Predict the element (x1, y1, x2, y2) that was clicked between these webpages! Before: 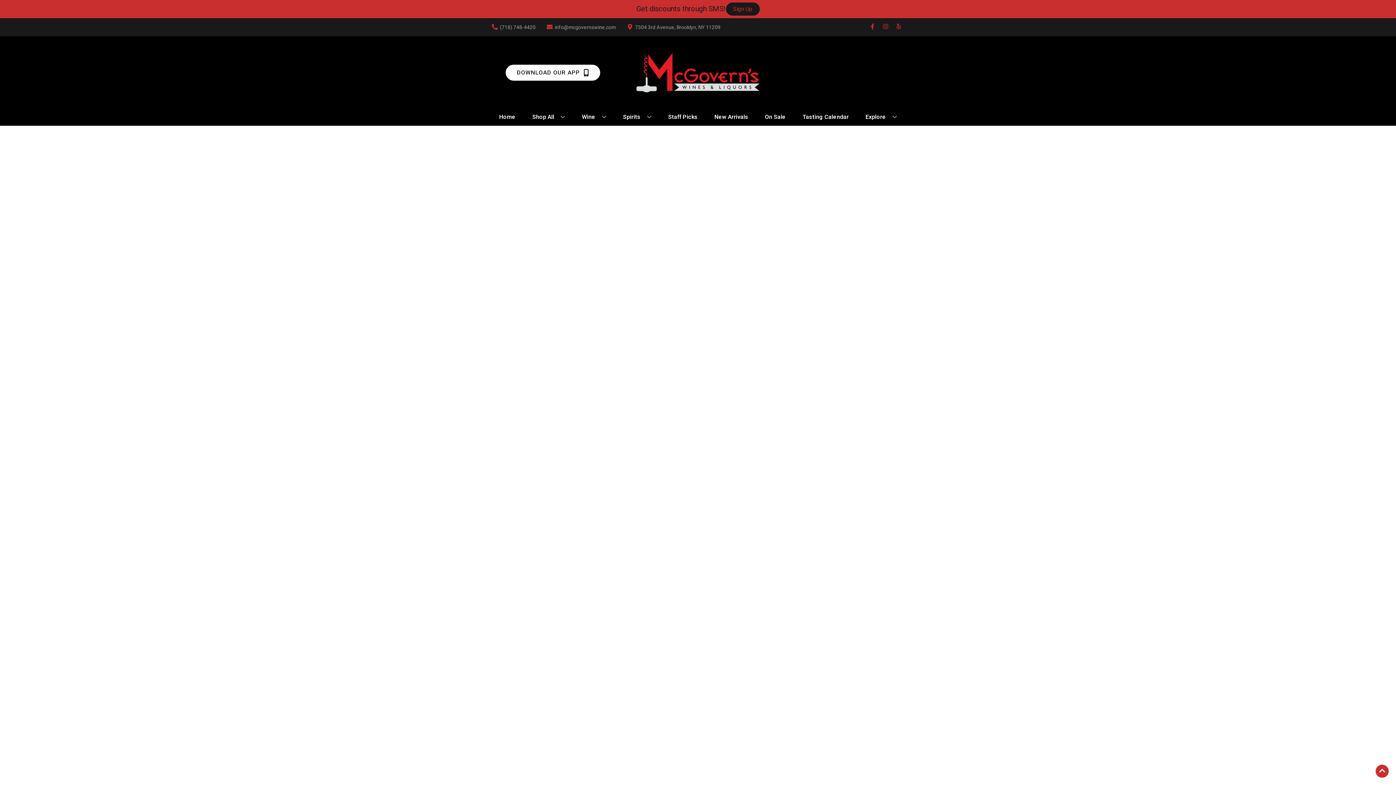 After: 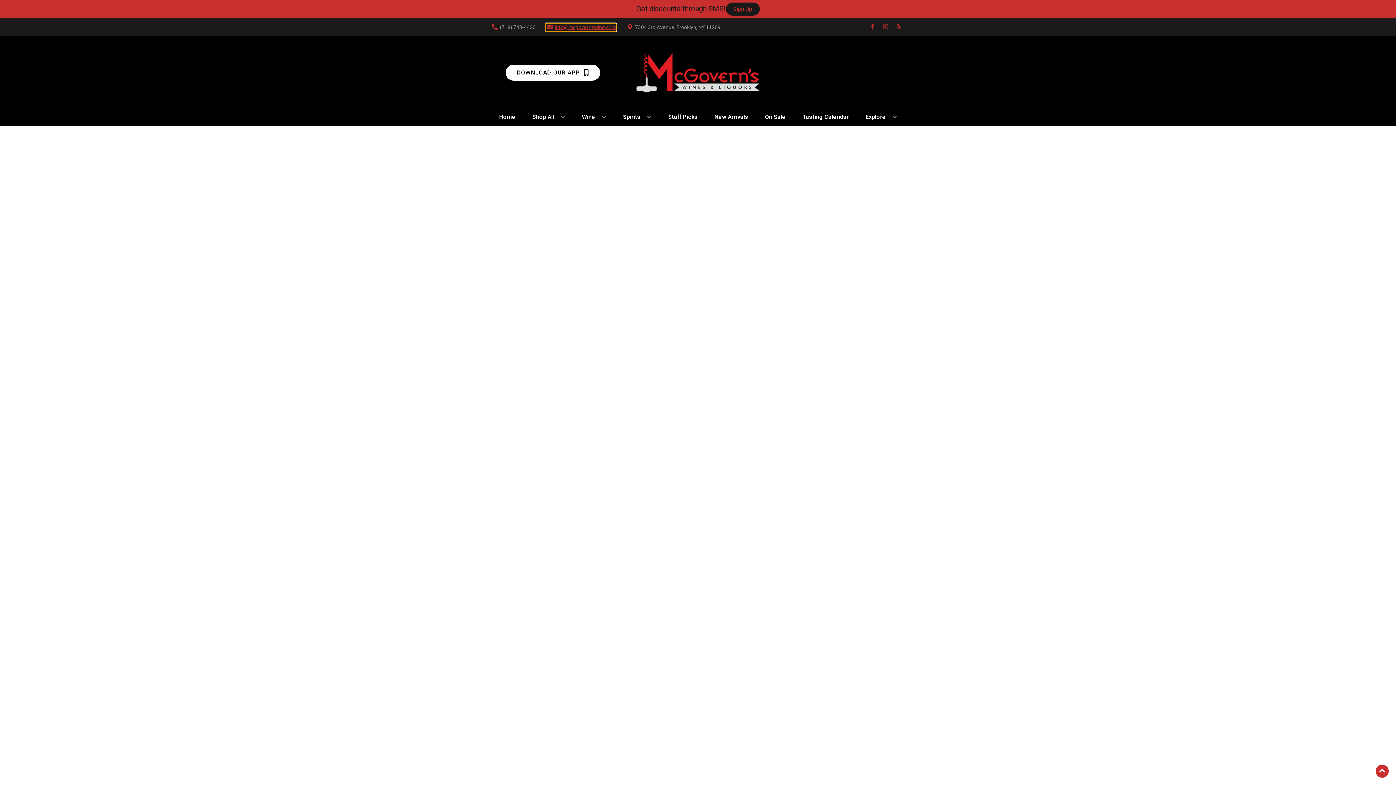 Action: label: Store Email address is info@mcgovernswine.com Clicking will open a link in a new tab bbox: (545, 23, 616, 31)